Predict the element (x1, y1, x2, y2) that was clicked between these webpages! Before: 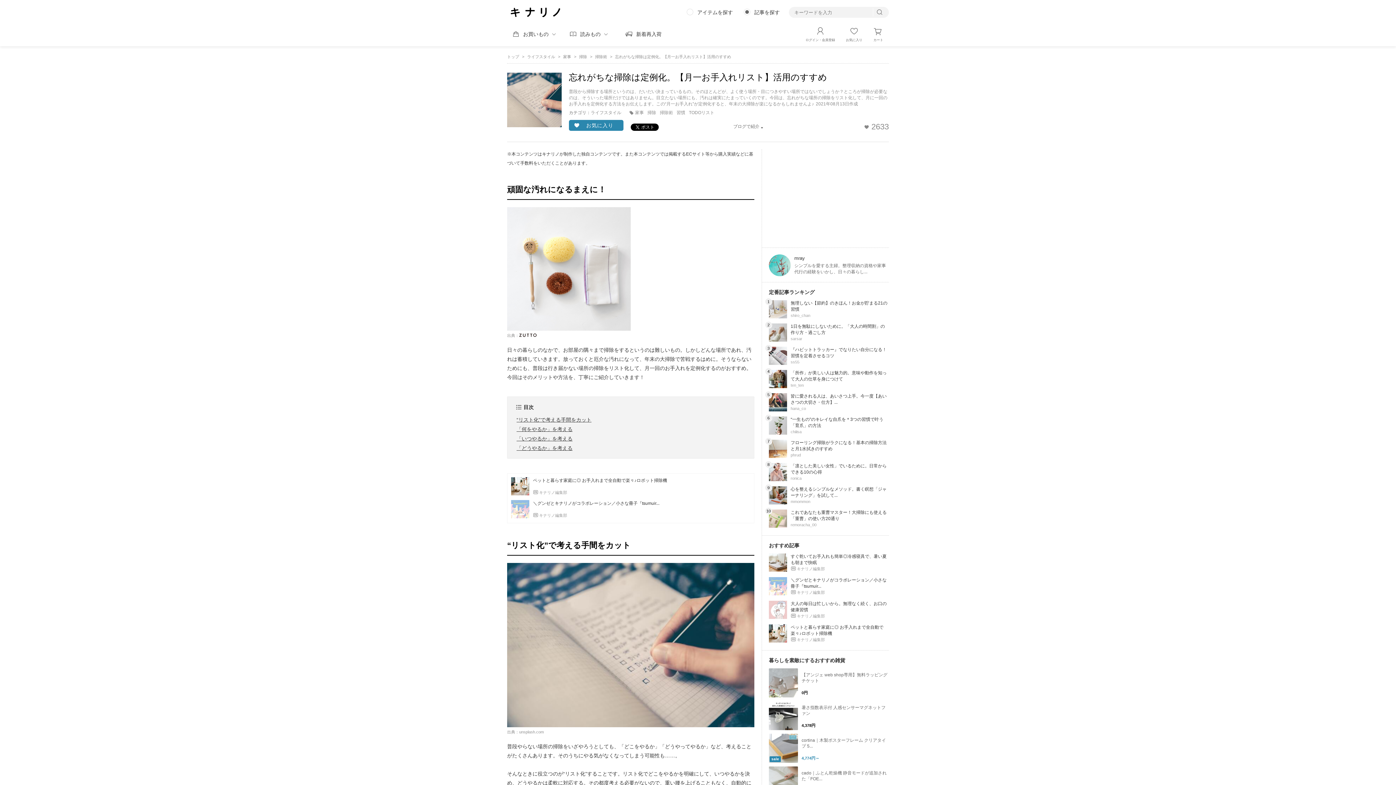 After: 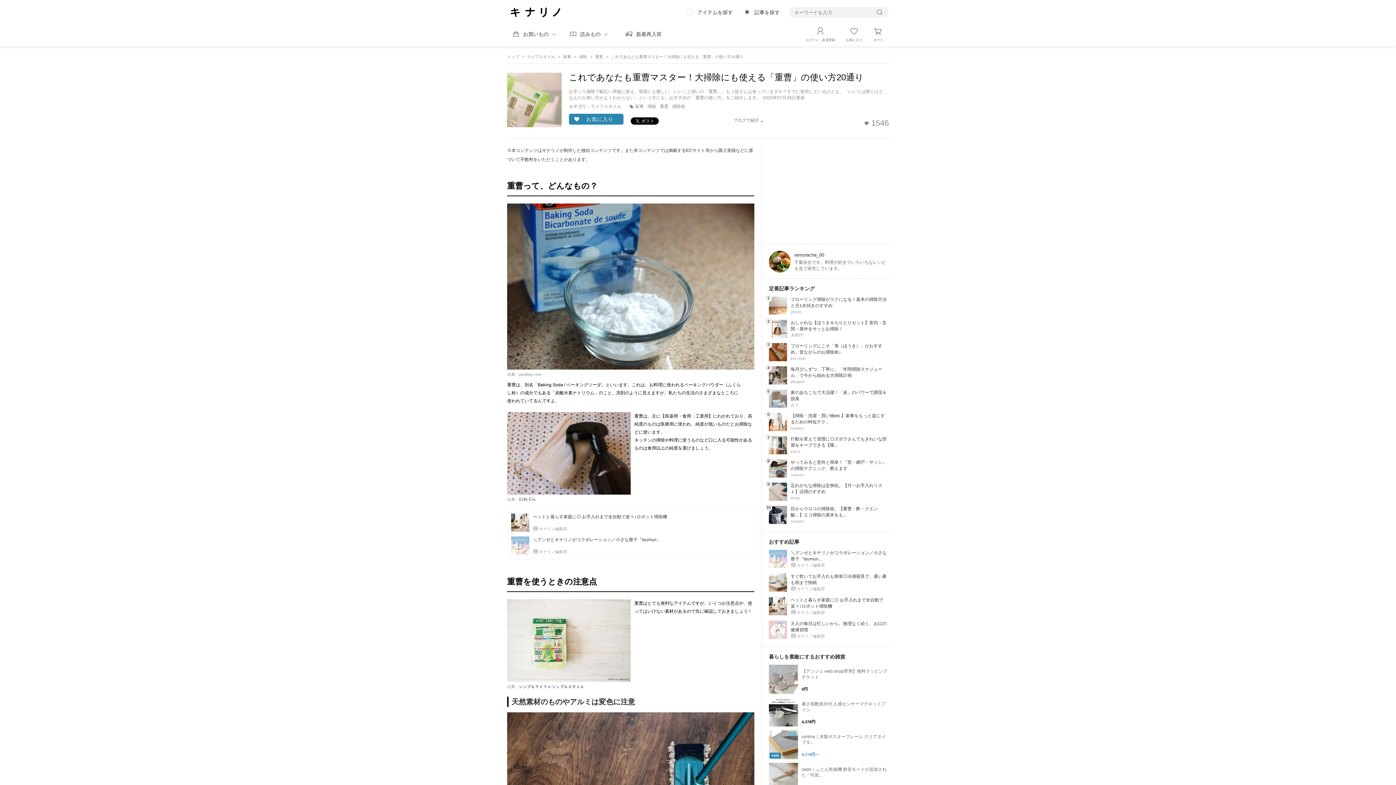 Action: bbox: (790, 509, 889, 522) label: これであなたも重曹マスター！大掃除にも使える「重曹」の使い方20通り